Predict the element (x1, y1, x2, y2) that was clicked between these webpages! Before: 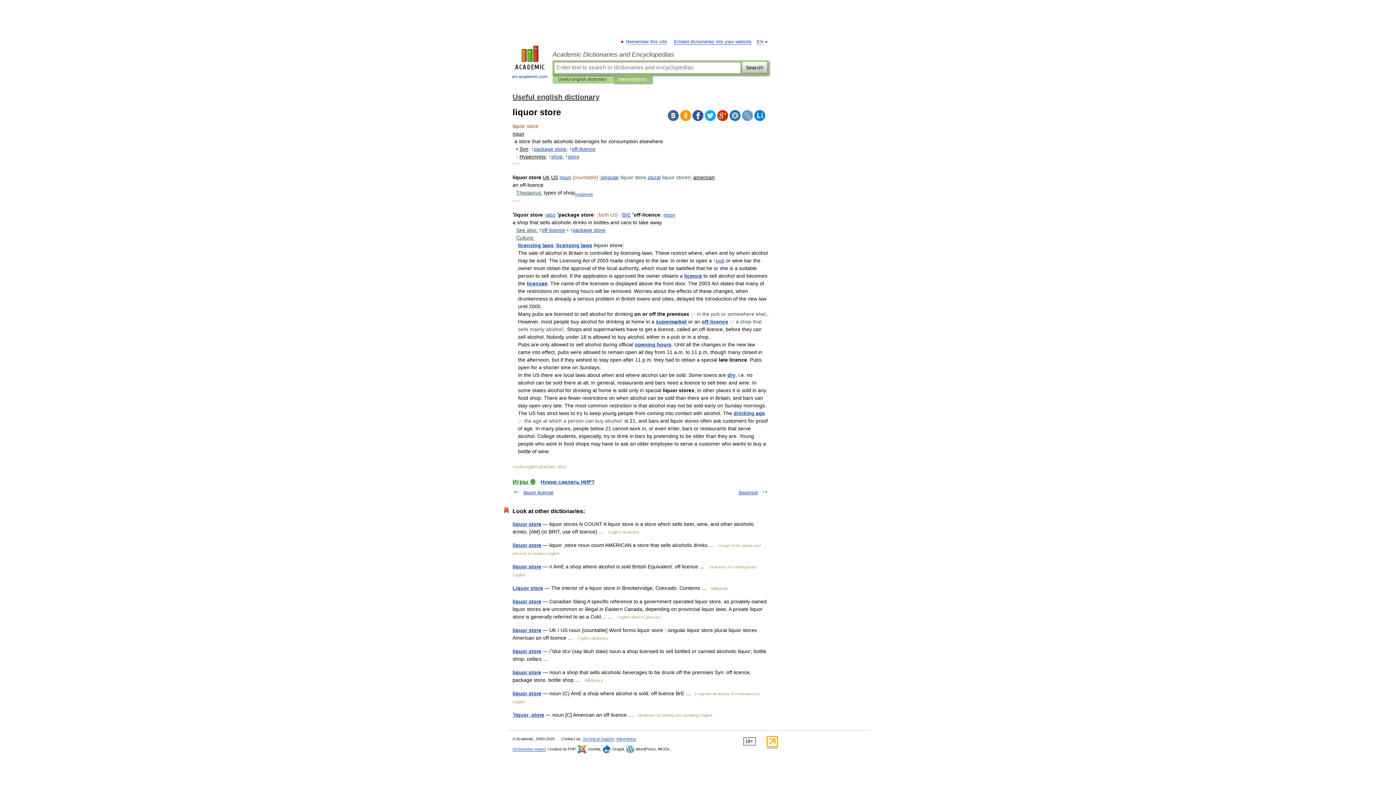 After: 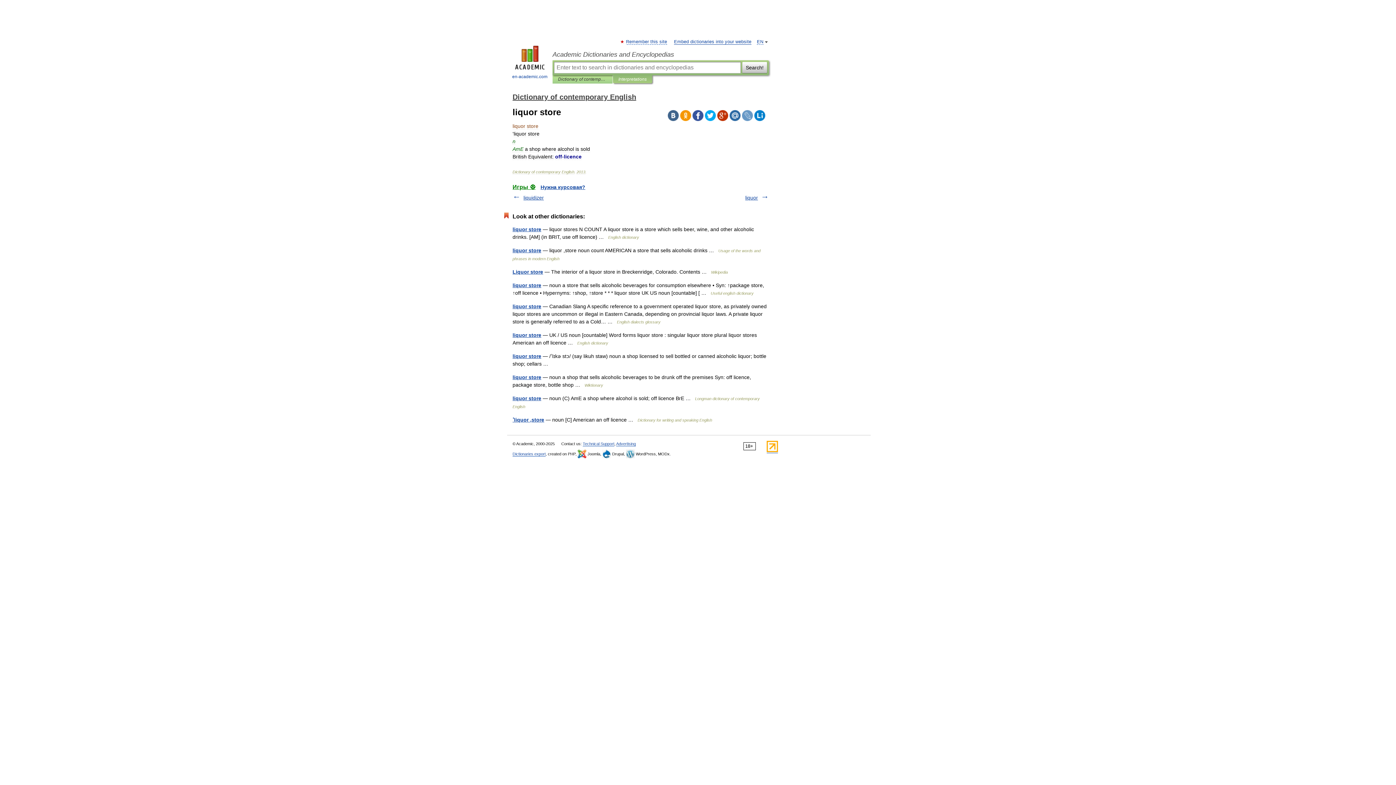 Action: label: liquor store bbox: (512, 563, 541, 569)